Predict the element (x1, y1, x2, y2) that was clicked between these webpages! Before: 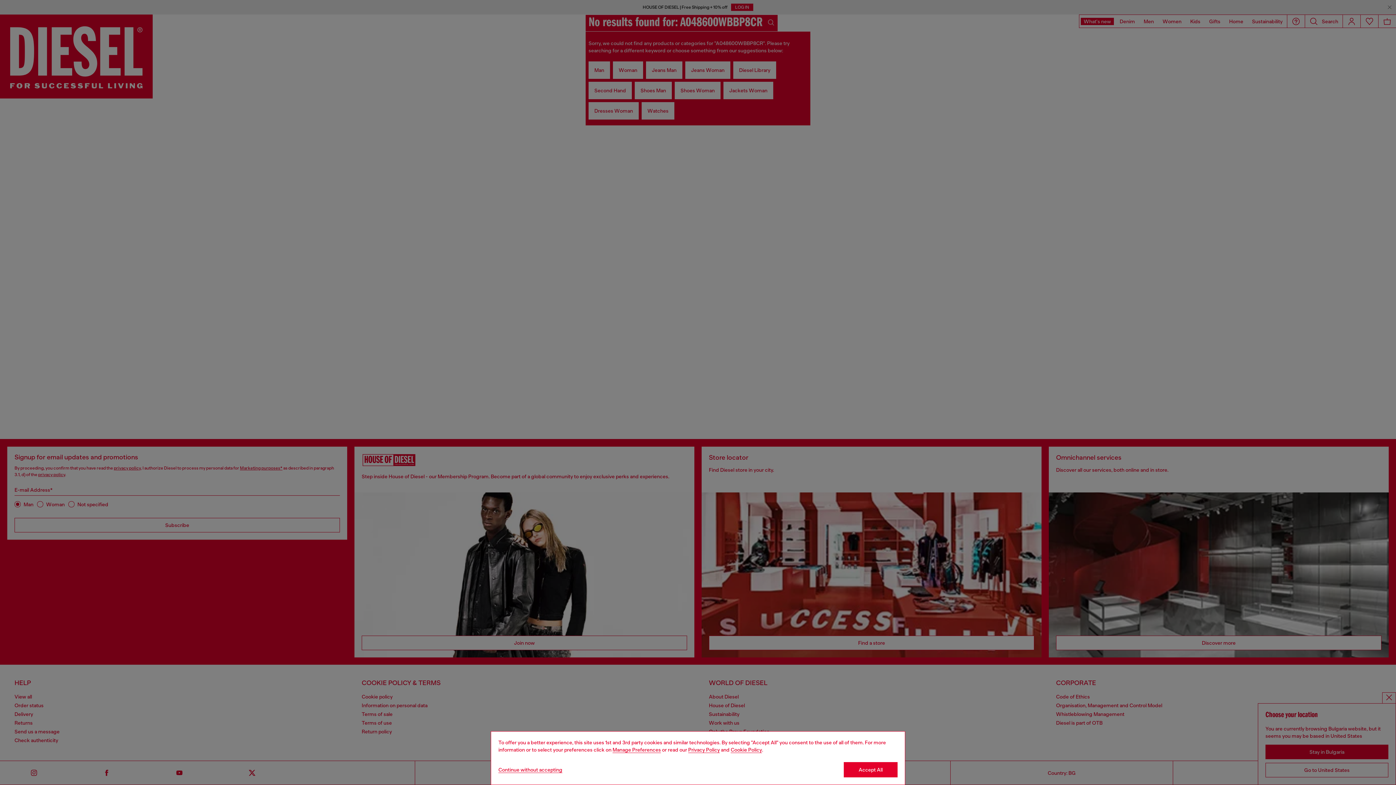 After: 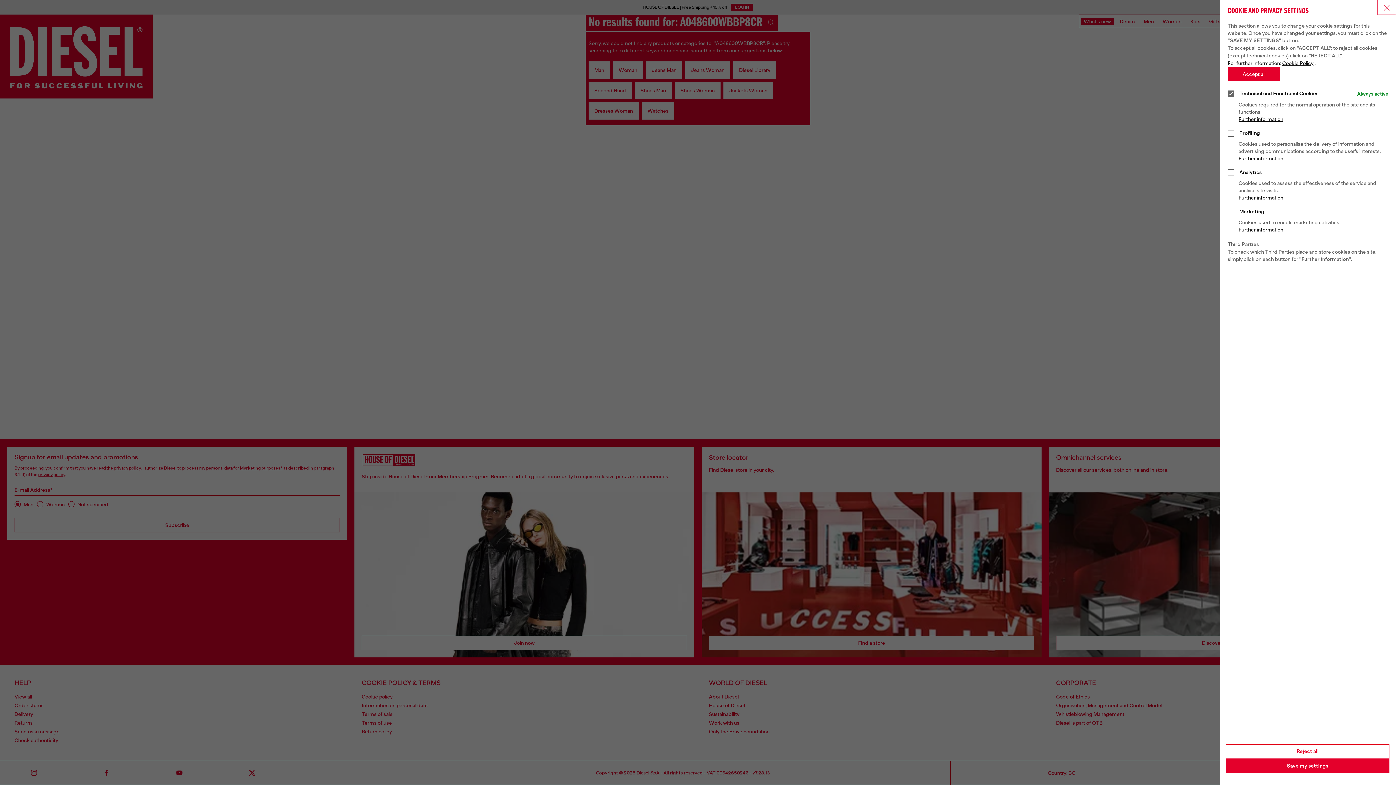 Action: label: Cookie Policy bbox: (612, 747, 661, 753)